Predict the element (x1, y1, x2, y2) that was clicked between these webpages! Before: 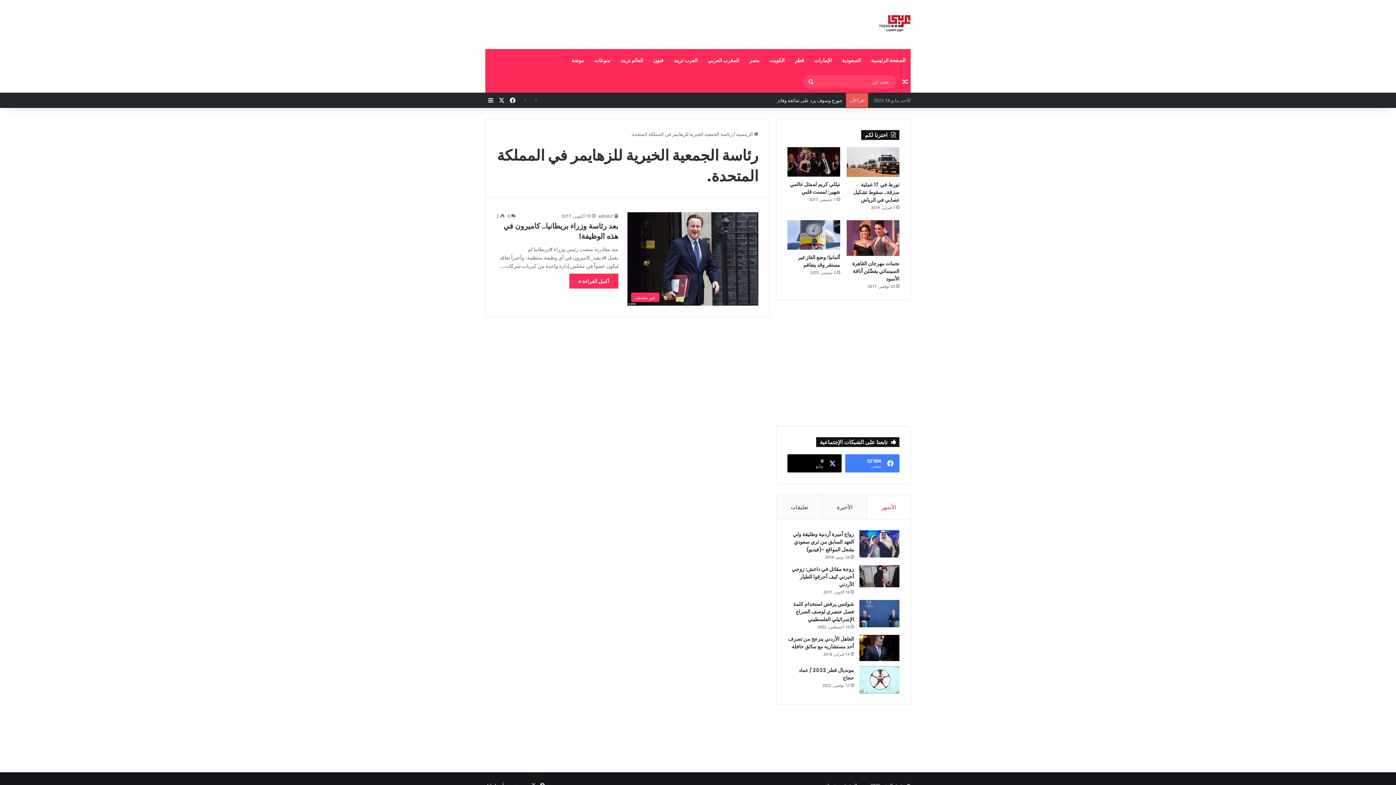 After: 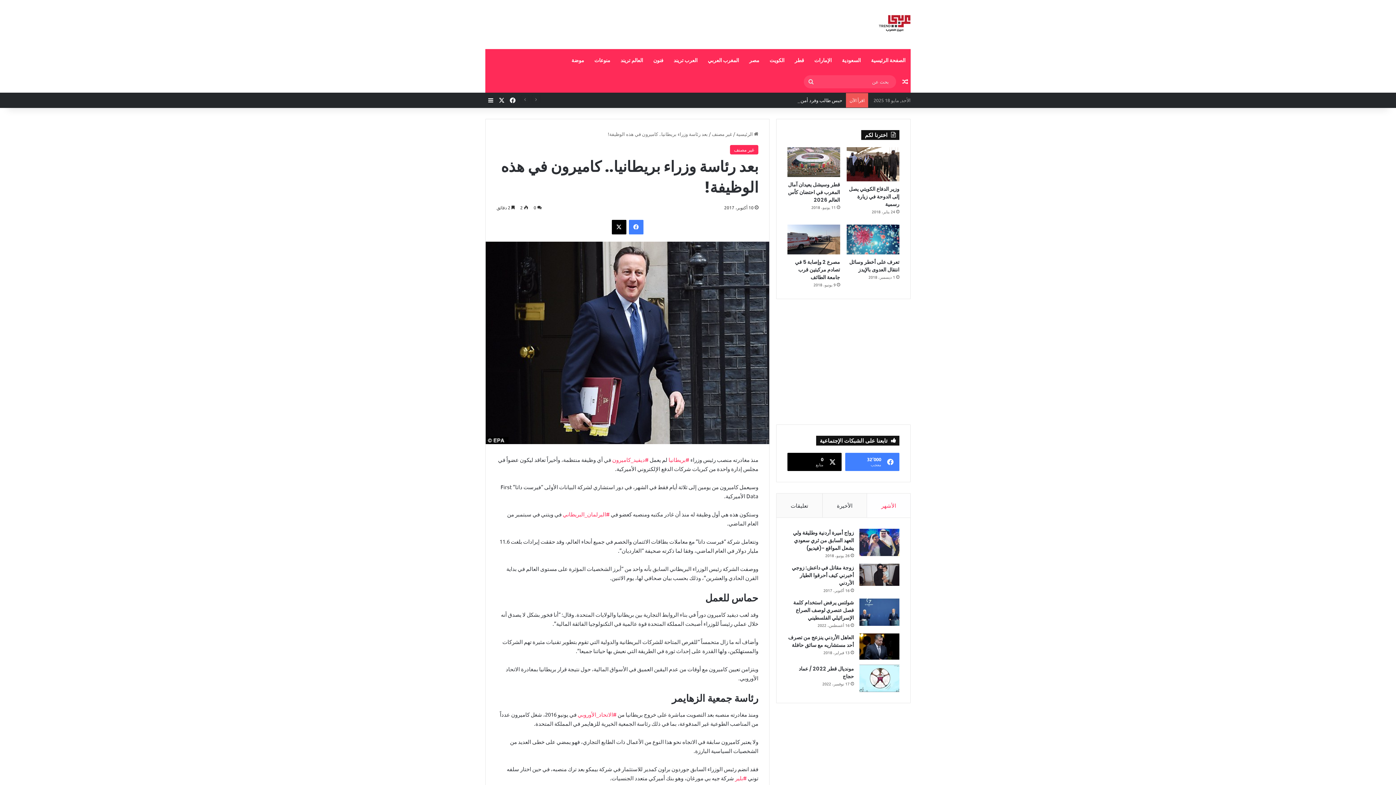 Action: label: أكمل القراءة » bbox: (569, 273, 618, 288)